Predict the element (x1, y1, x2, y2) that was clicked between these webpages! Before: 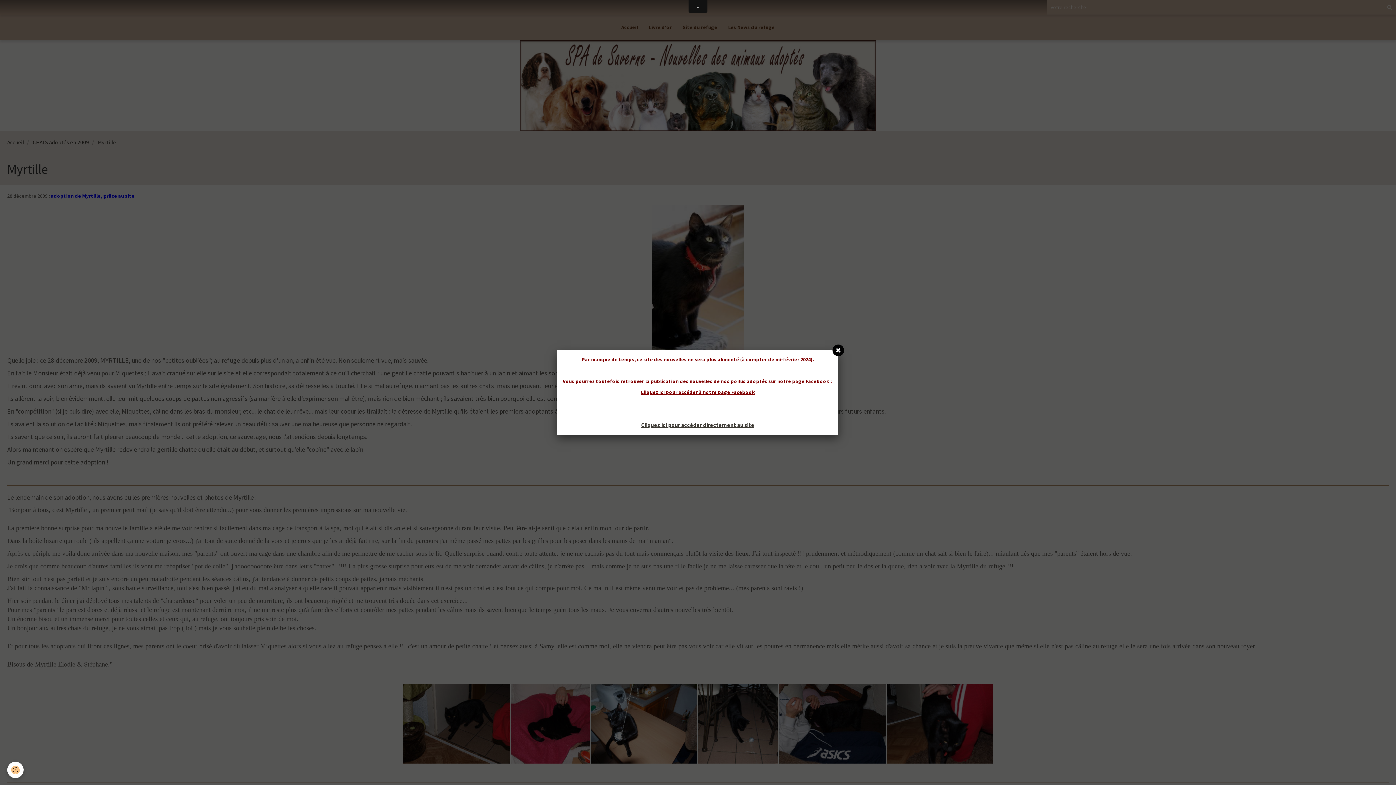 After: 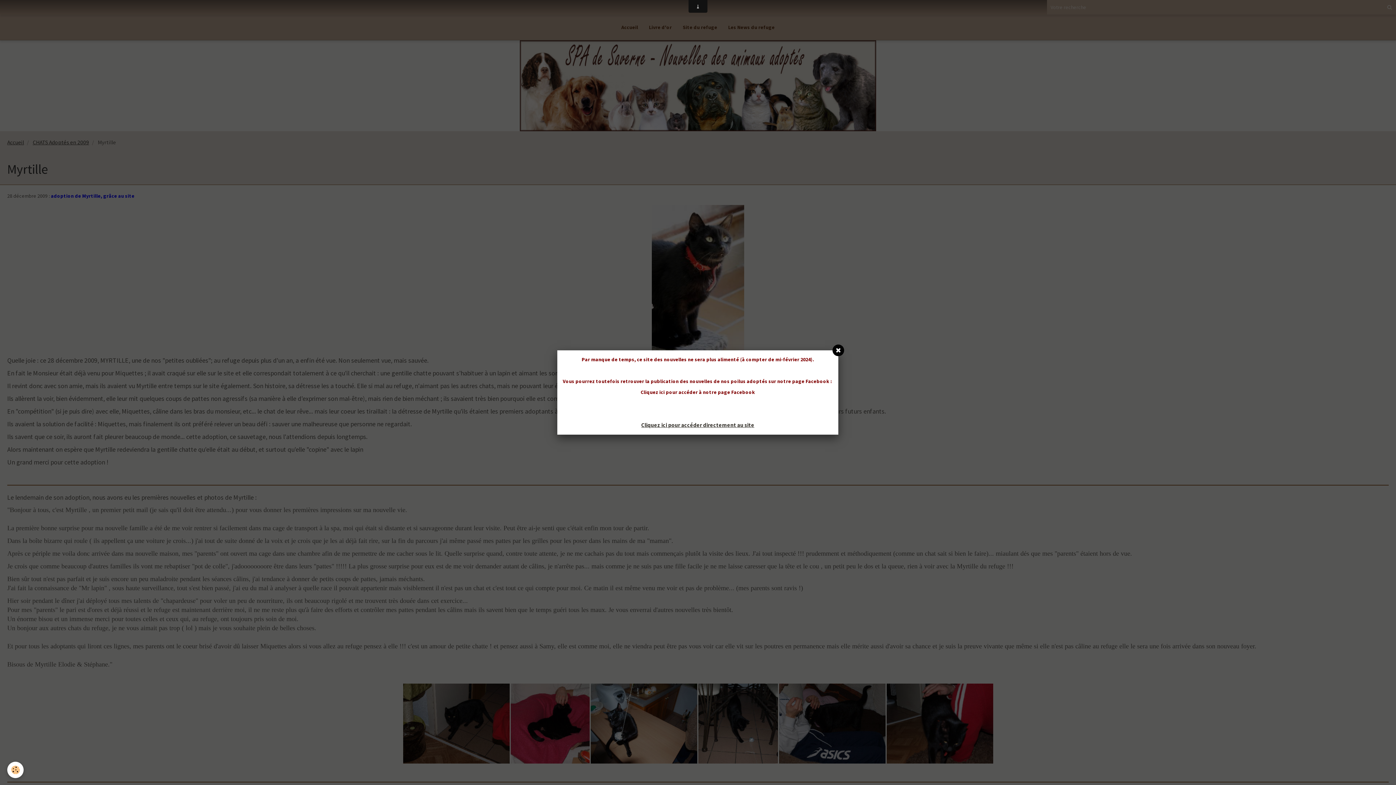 Action: bbox: (640, 389, 755, 395) label: Cliquez ici pour accéder à notre page Facebook